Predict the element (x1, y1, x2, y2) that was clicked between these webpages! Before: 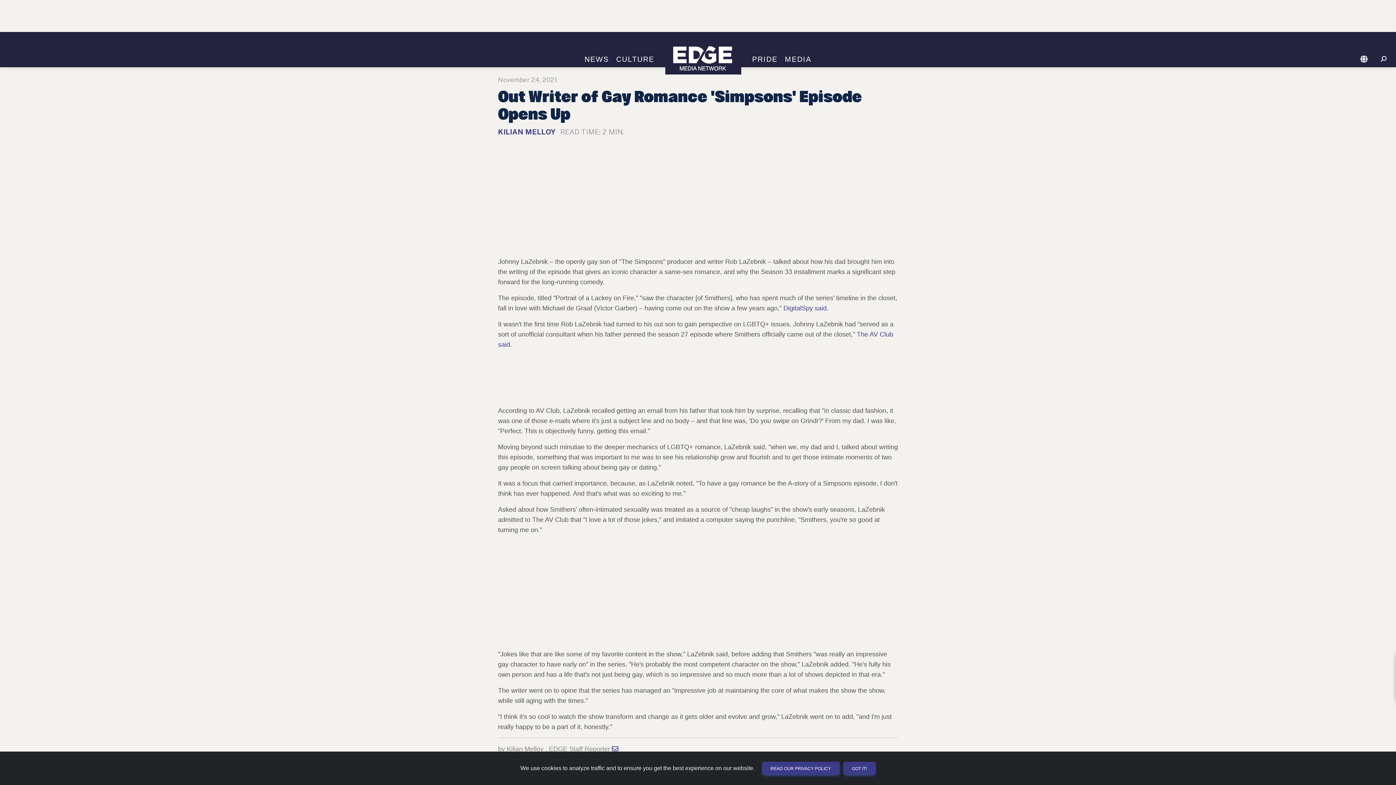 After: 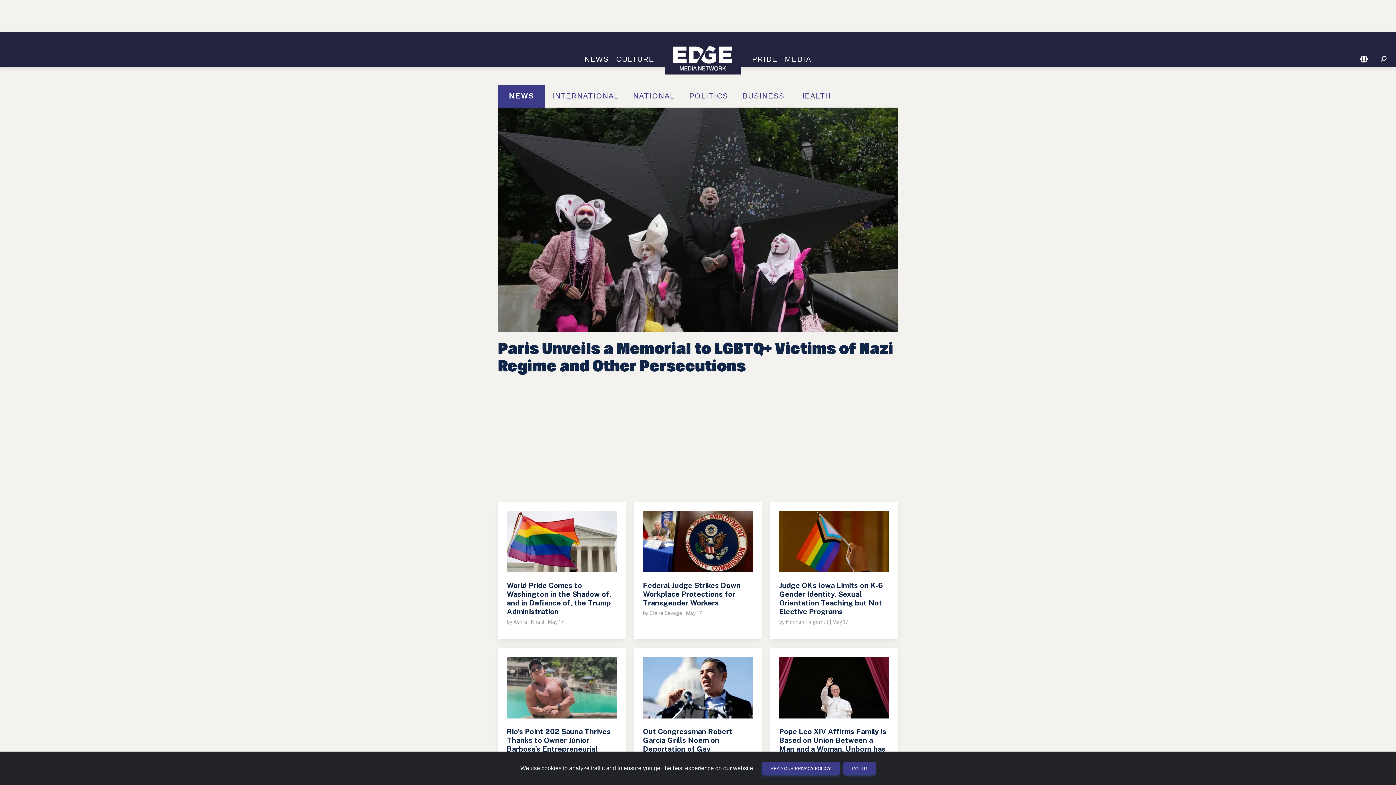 Action: label: NEWS bbox: (581, 55, 612, 63)